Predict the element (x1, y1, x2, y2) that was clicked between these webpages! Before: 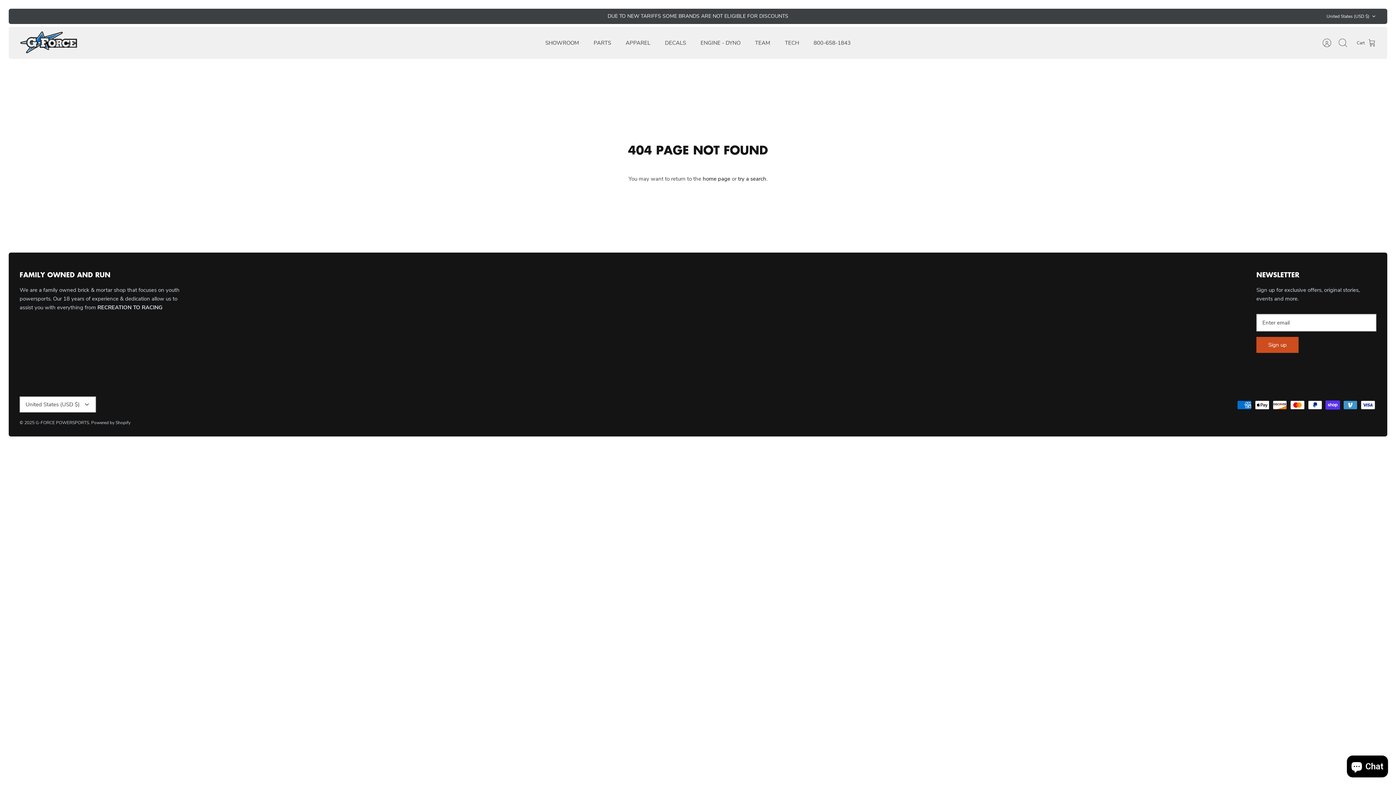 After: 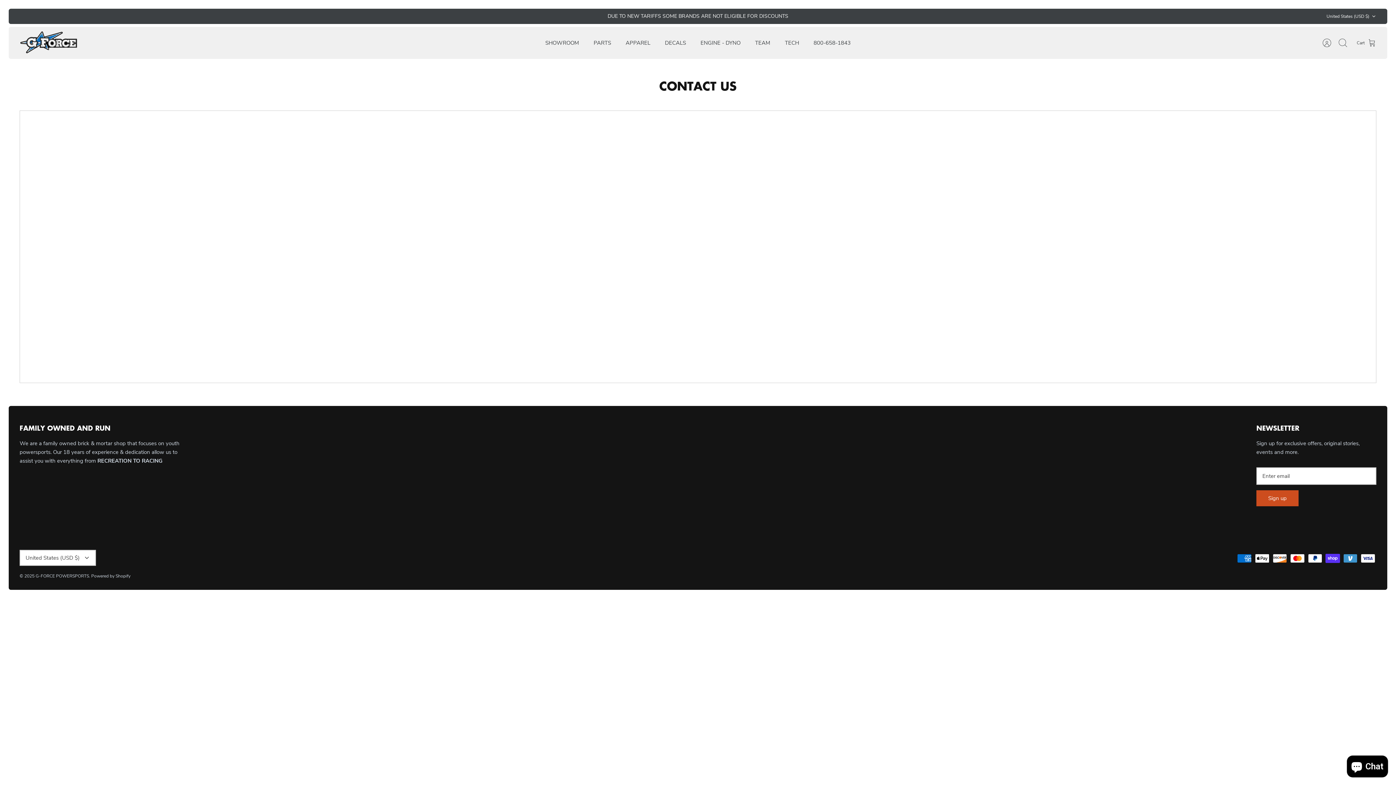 Action: label: 800-658-1843 bbox: (807, 36, 857, 49)